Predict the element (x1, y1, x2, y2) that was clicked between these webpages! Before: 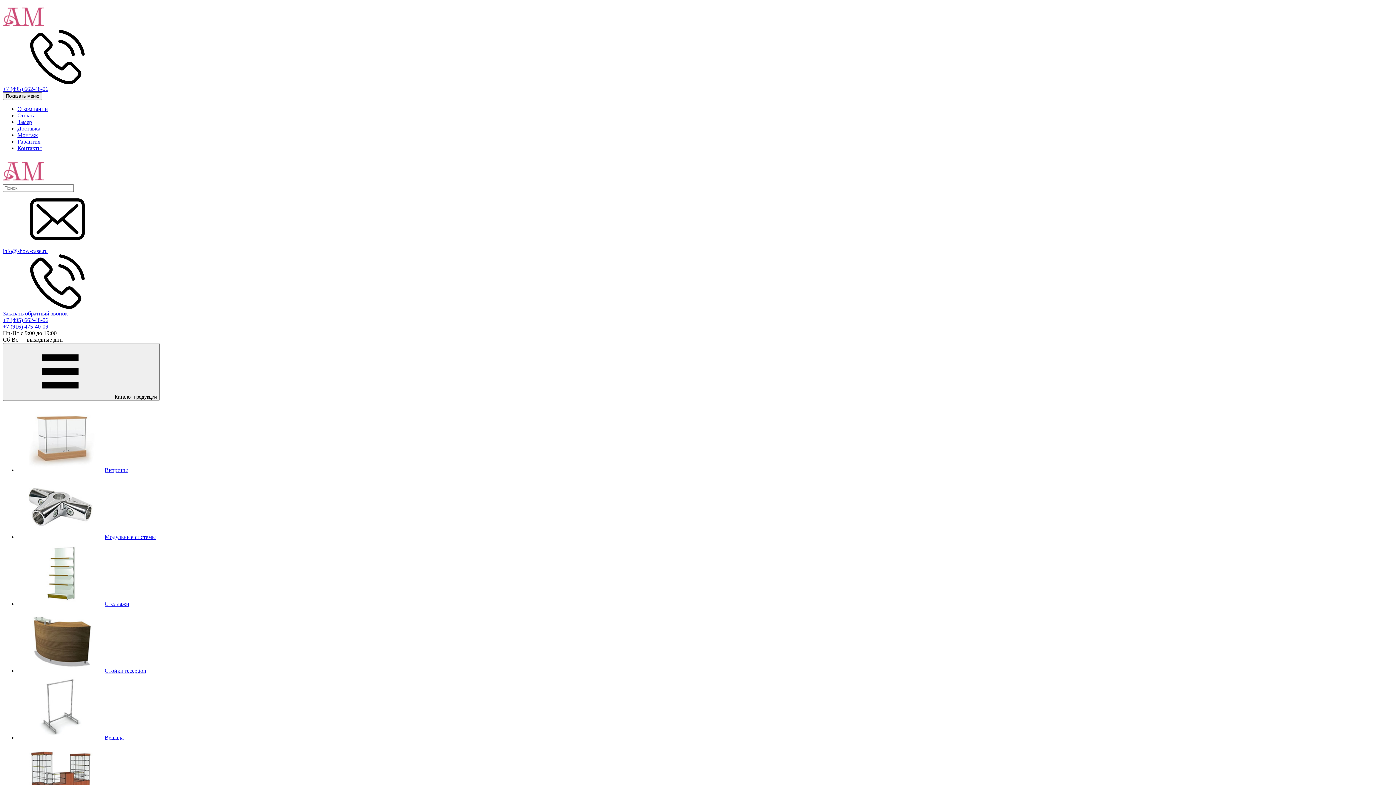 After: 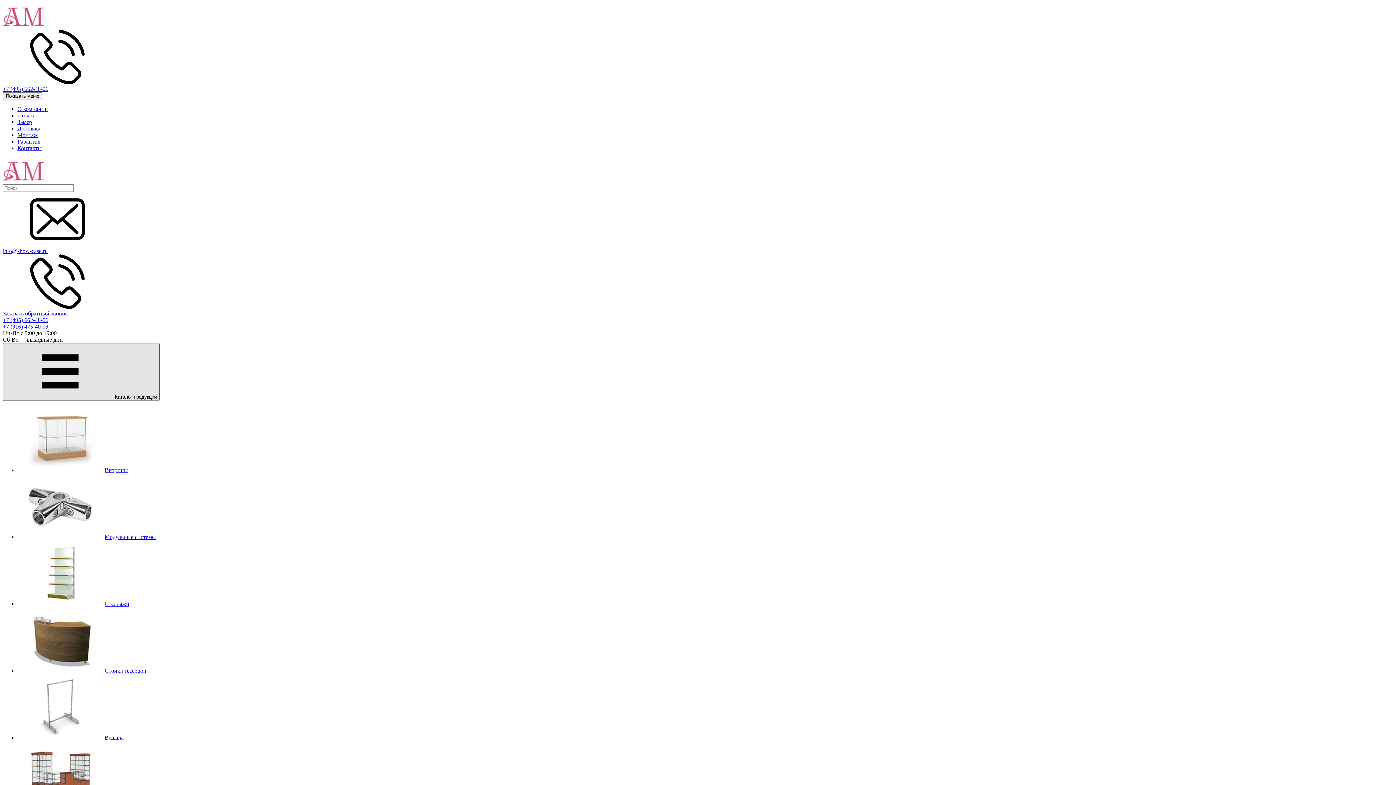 Action: bbox: (2, 343, 159, 401) label: Каталог продукции